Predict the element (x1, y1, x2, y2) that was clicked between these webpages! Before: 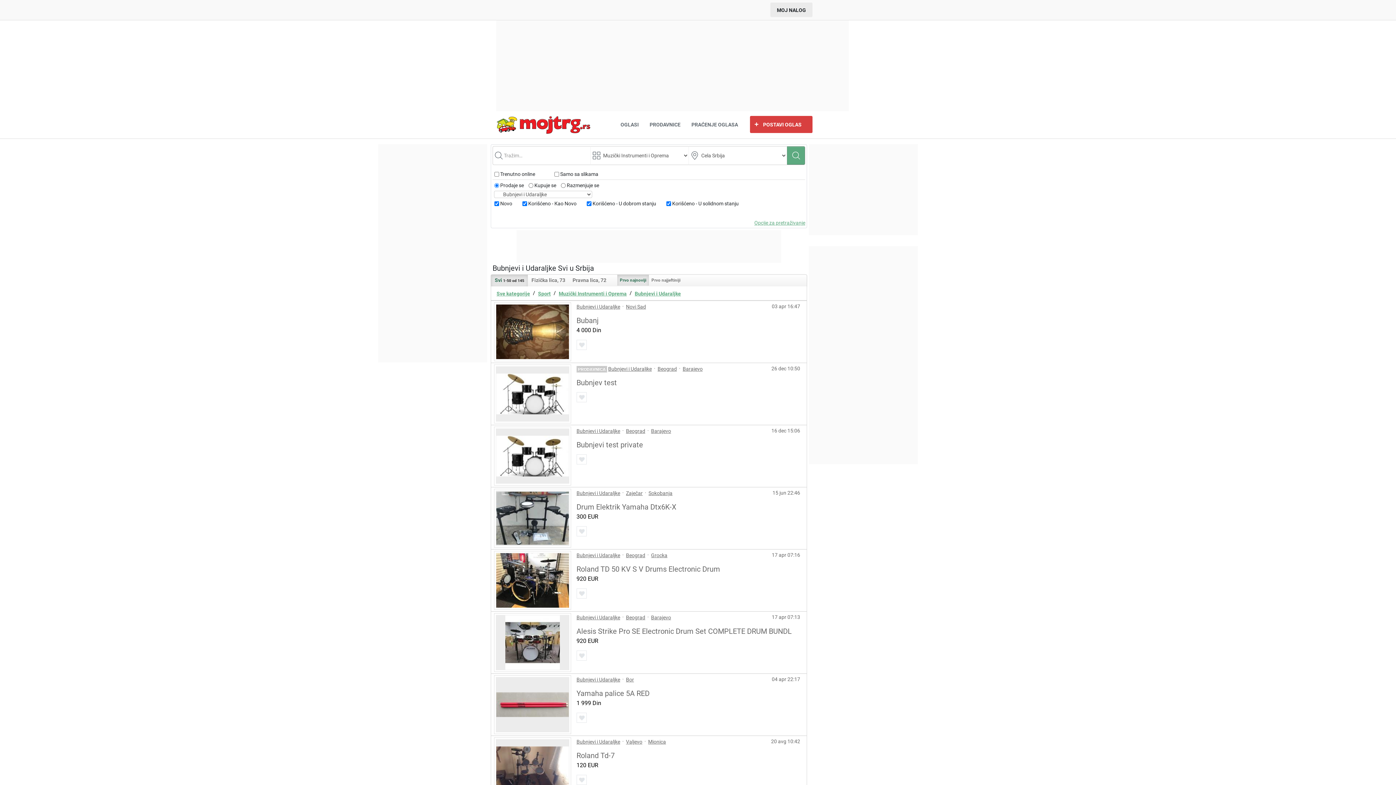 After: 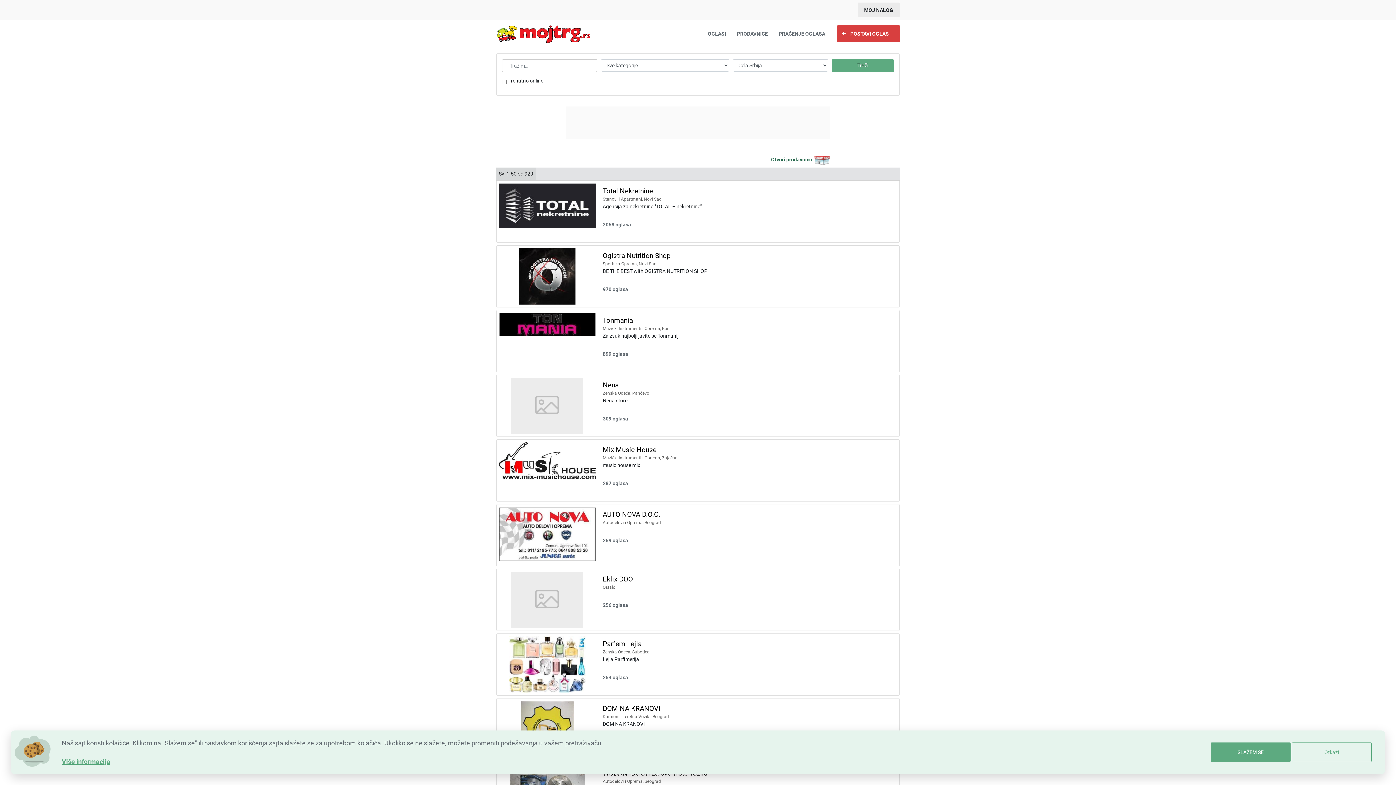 Action: label: PRODAVNICE bbox: (644, 111, 686, 138)